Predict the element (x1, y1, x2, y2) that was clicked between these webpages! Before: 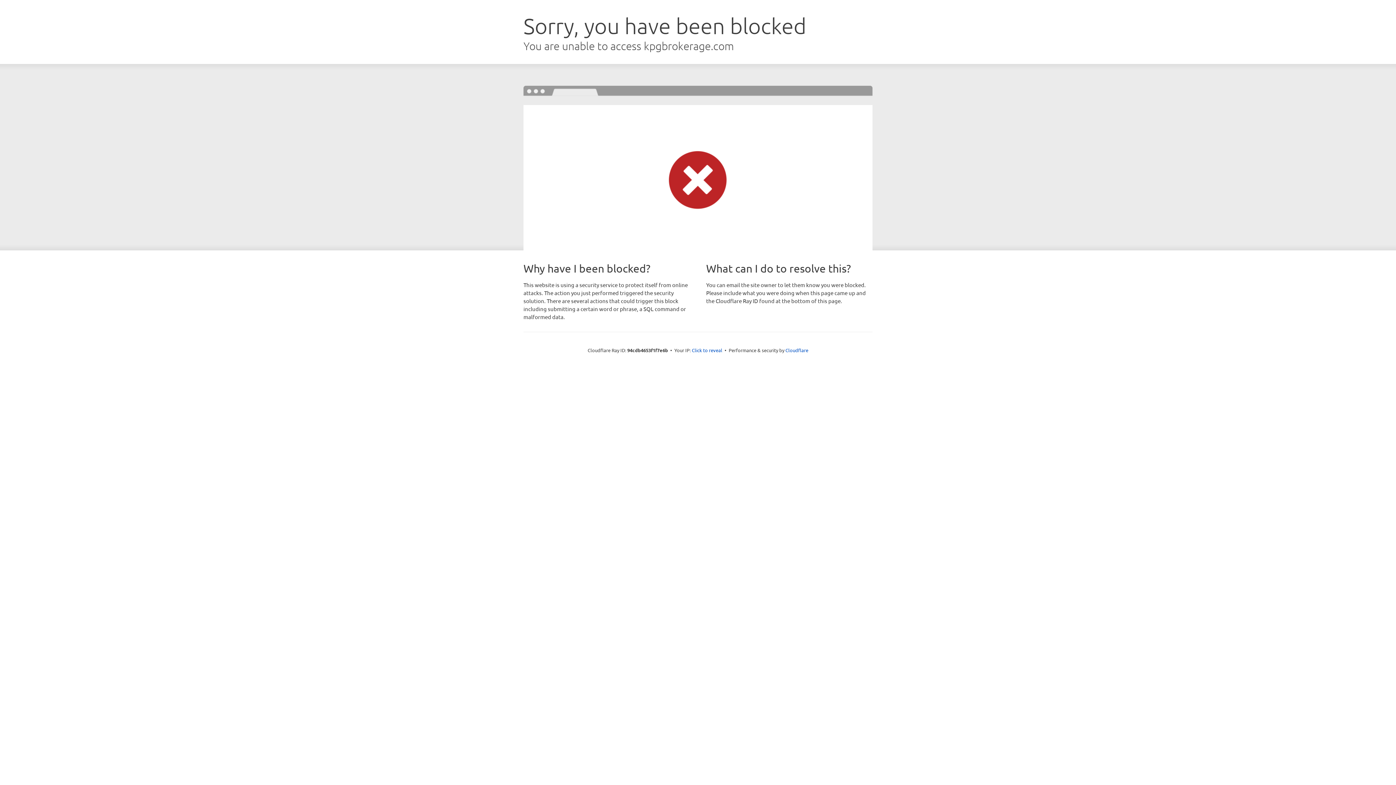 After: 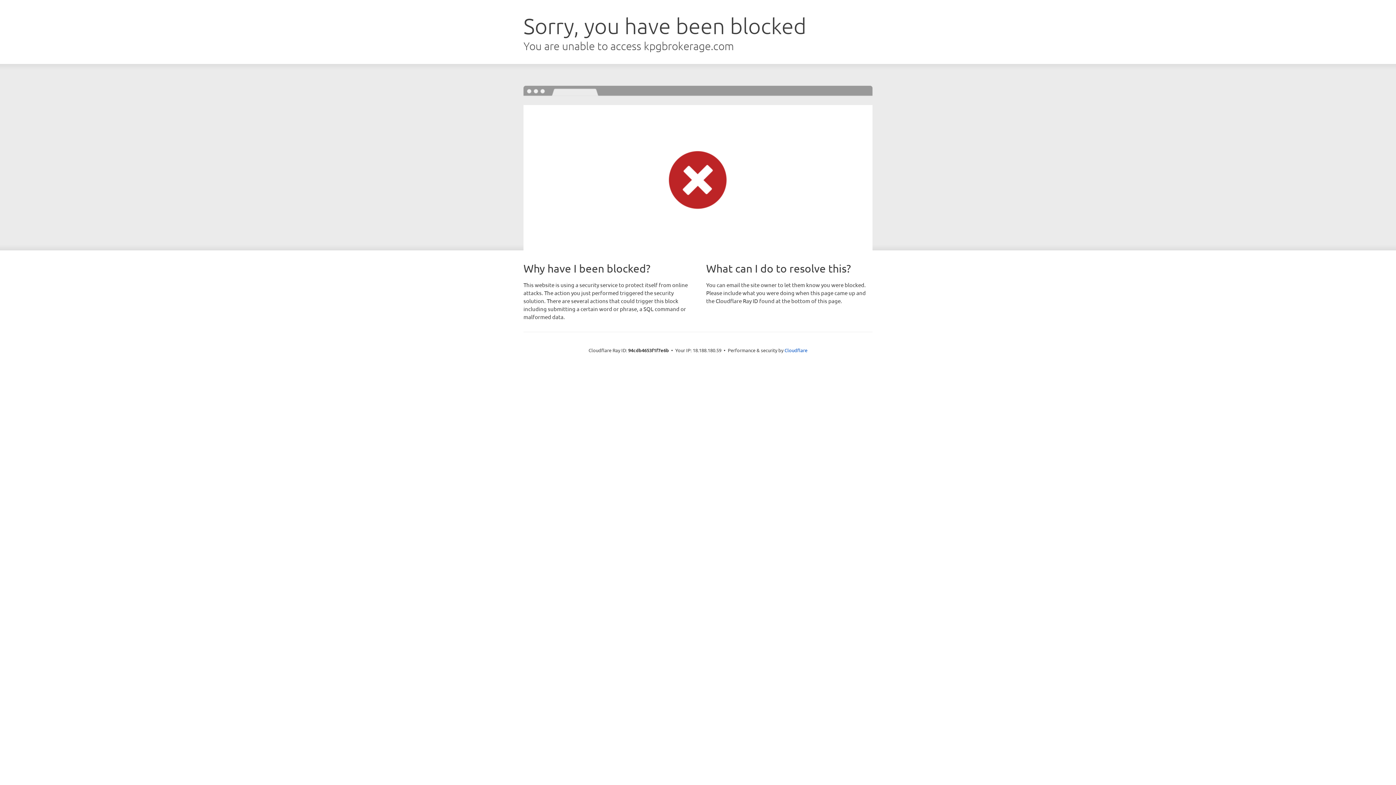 Action: bbox: (692, 346, 722, 353) label: Click to reveal